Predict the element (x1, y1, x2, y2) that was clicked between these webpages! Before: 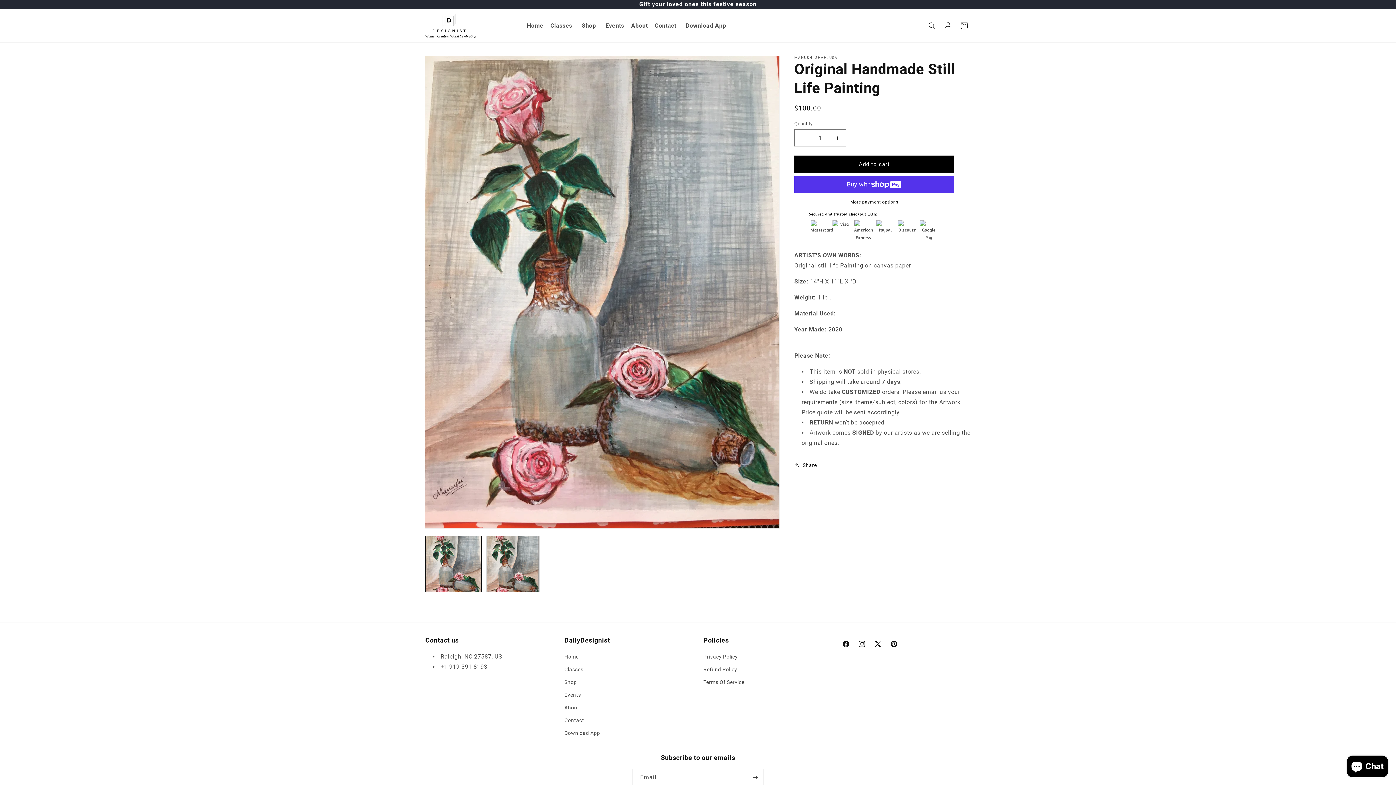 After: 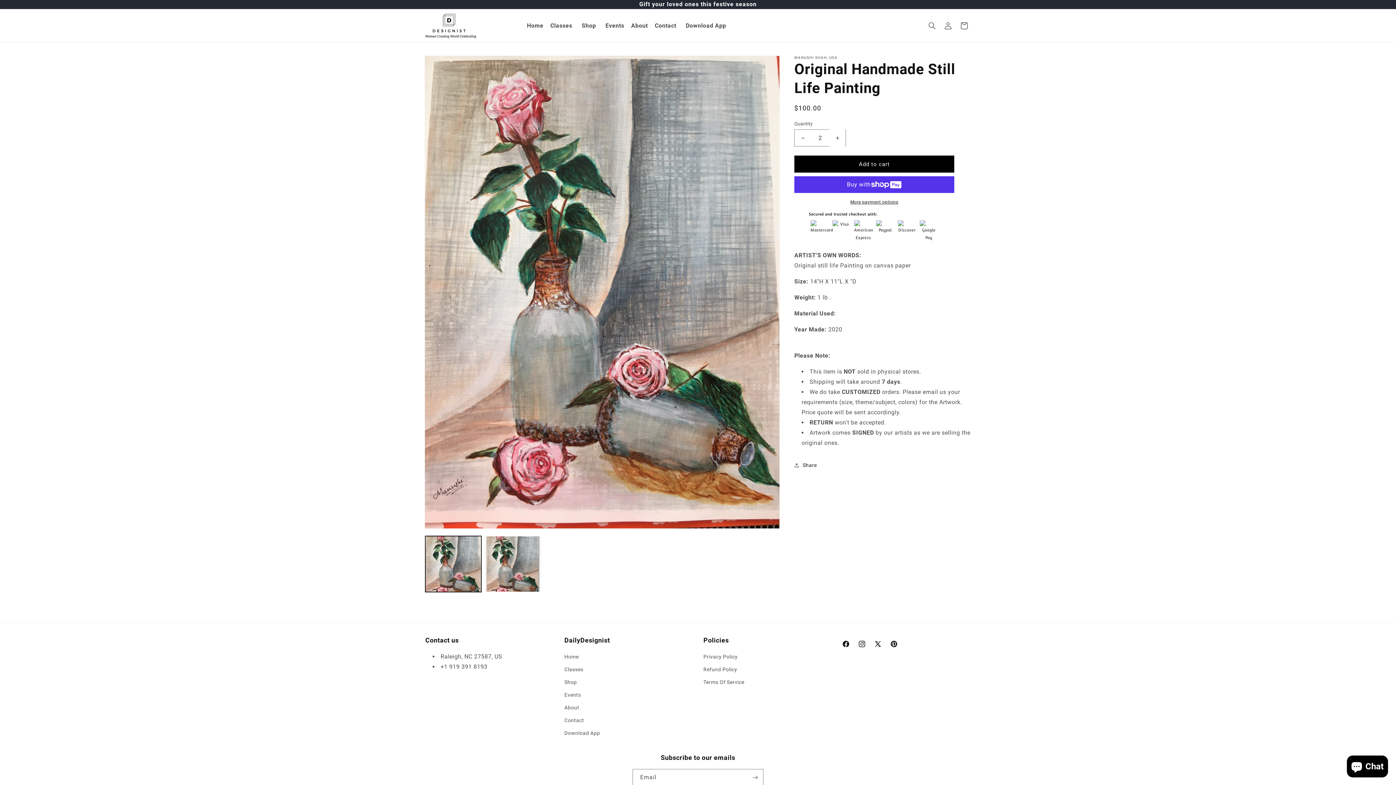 Action: label: Increase quantity for Original Handmade Still Life Painting bbox: (829, 129, 845, 146)